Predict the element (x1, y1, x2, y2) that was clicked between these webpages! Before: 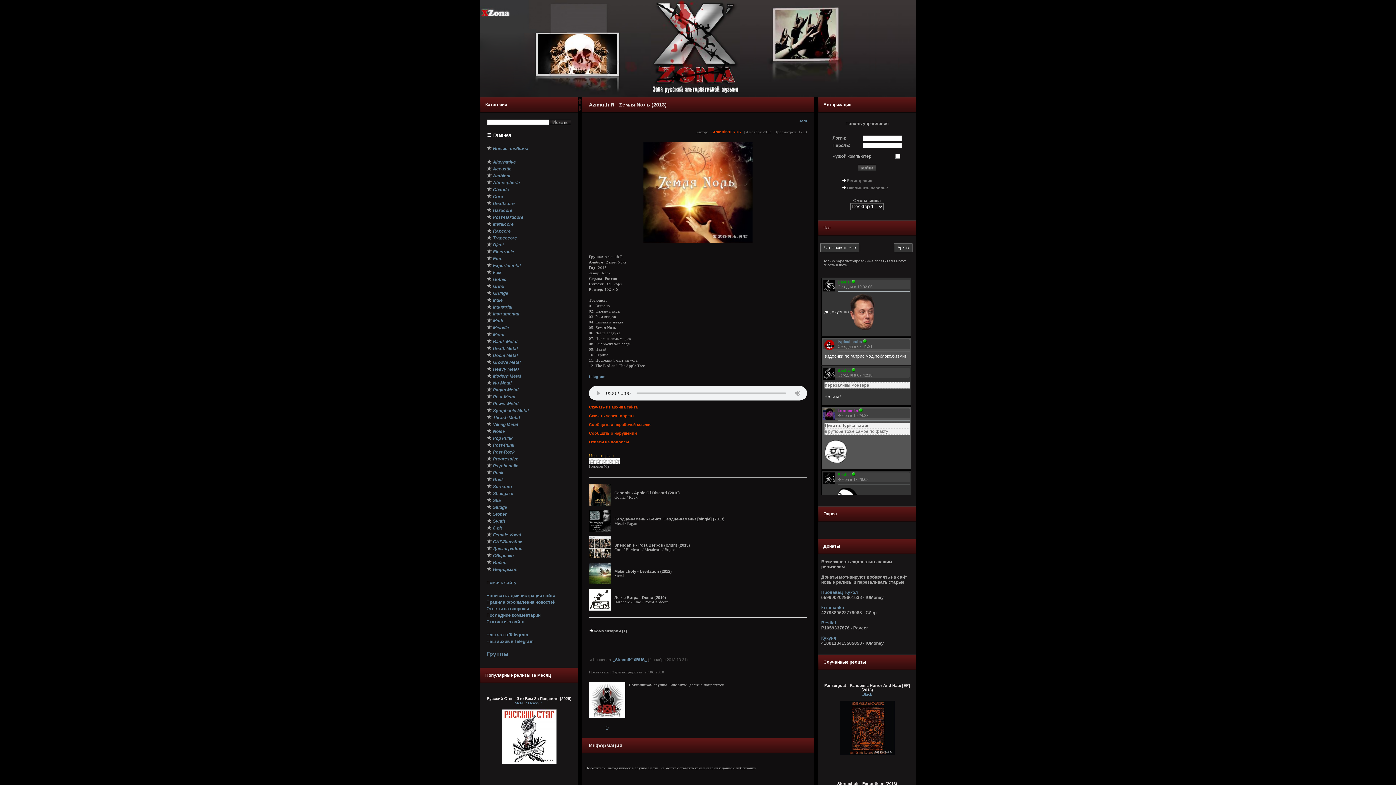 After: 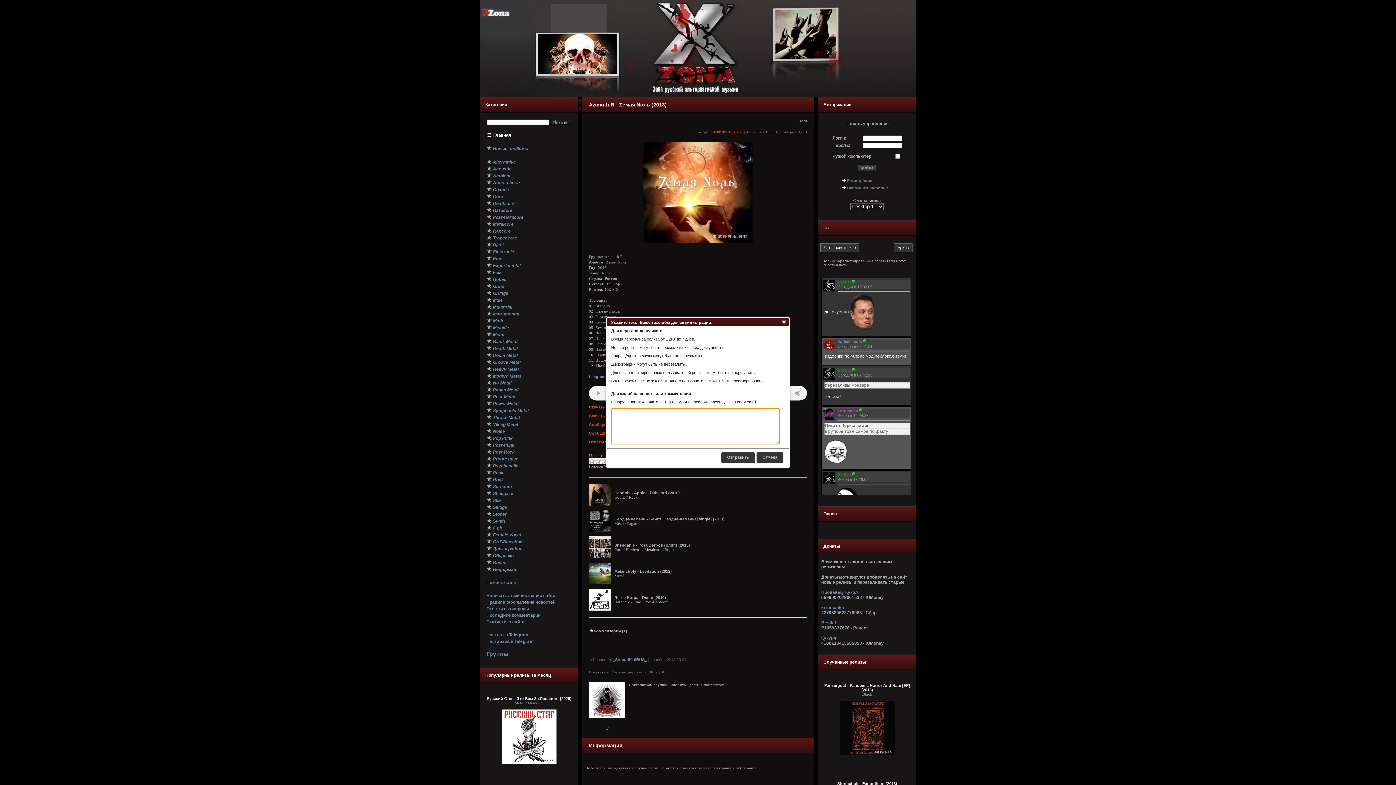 Action: label: Сообщить о нерабочей ссылке bbox: (589, 422, 651, 426)